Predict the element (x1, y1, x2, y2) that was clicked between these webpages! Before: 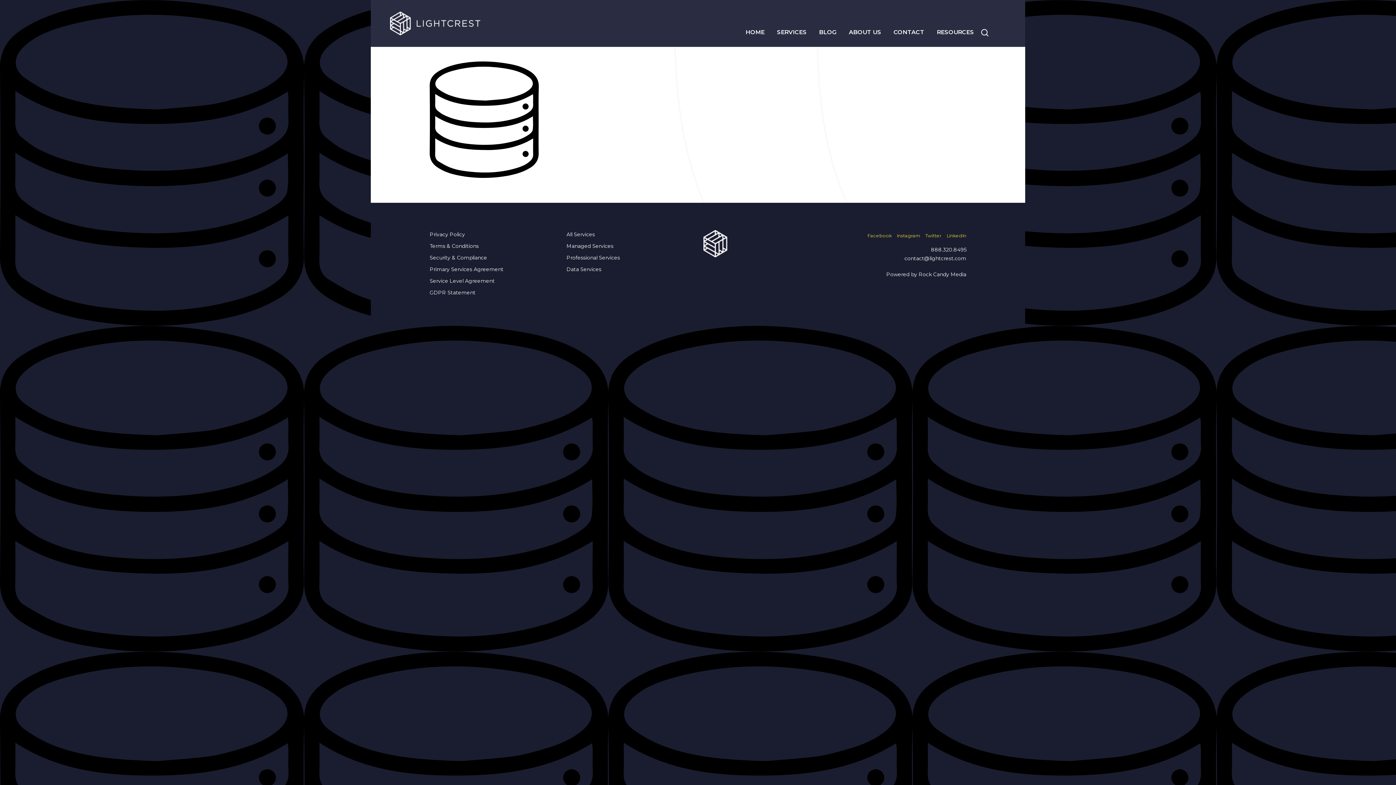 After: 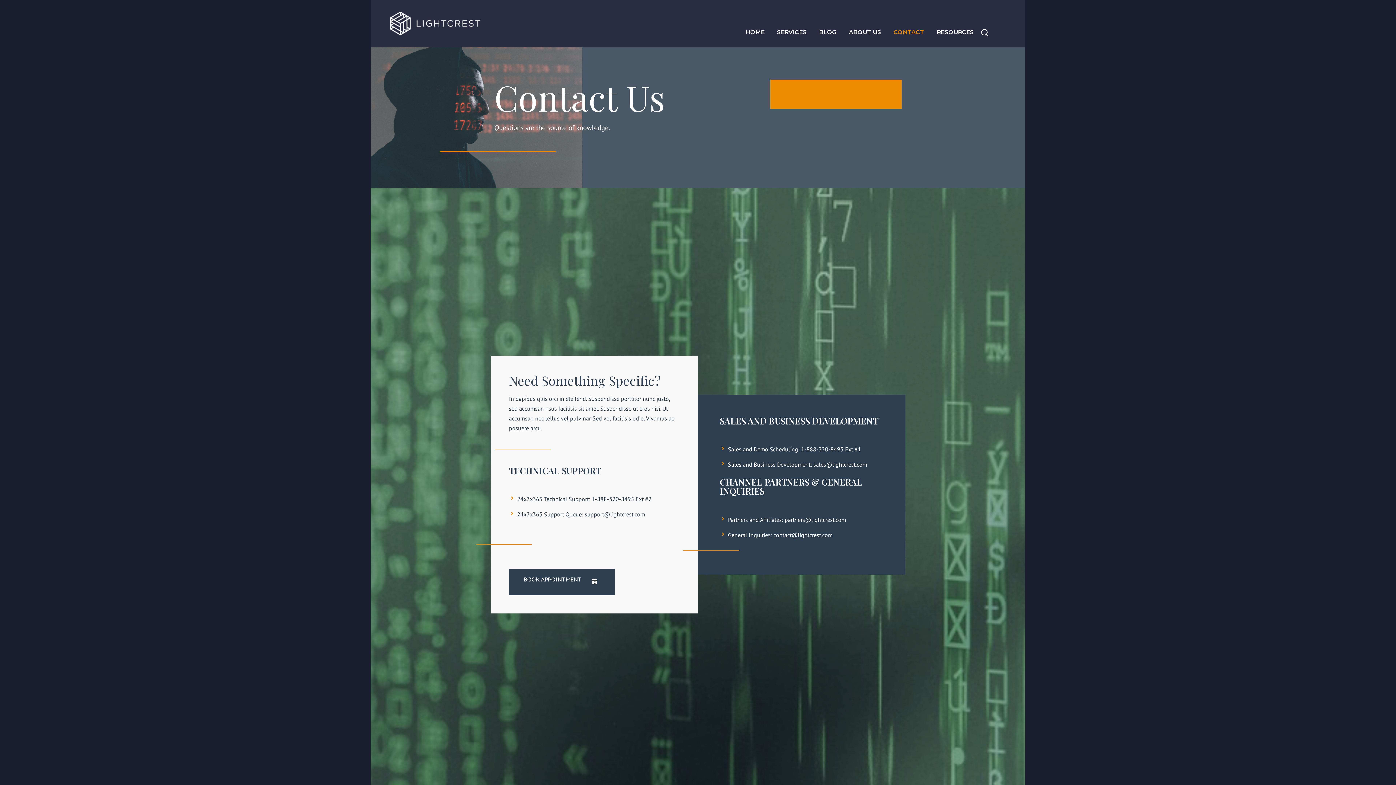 Action: label: CONTACT bbox: (888, 28, 930, 36)